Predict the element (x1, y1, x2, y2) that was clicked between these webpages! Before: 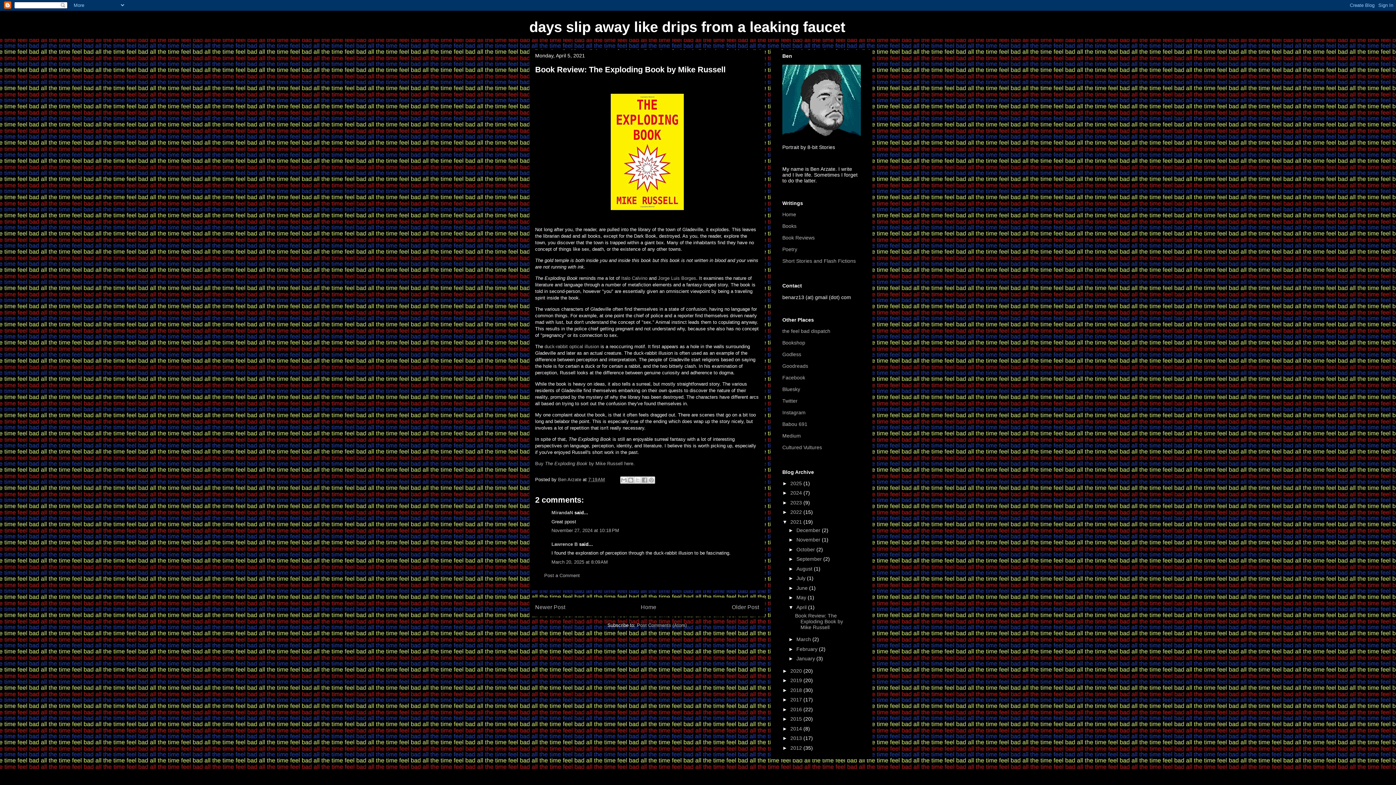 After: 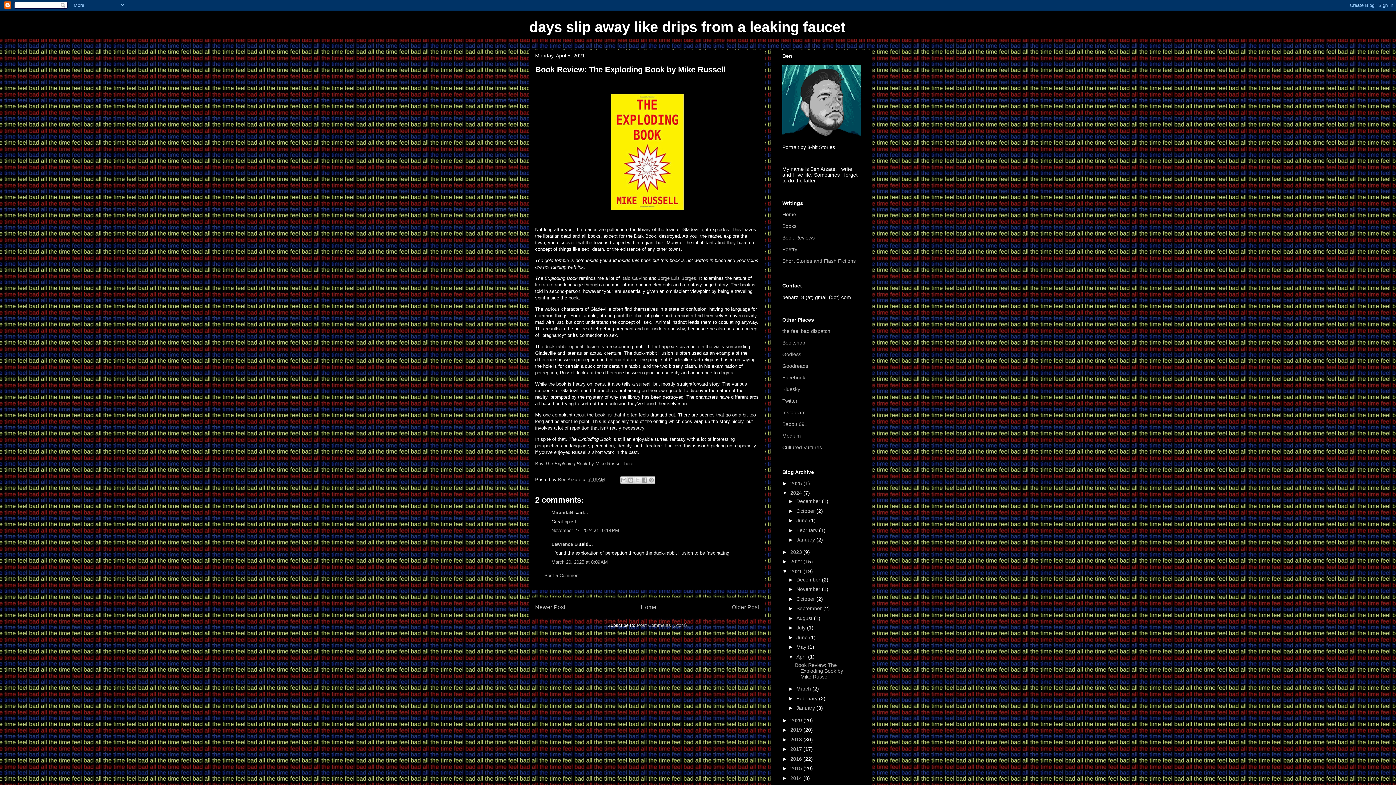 Action: bbox: (782, 490, 790, 496) label: ►  